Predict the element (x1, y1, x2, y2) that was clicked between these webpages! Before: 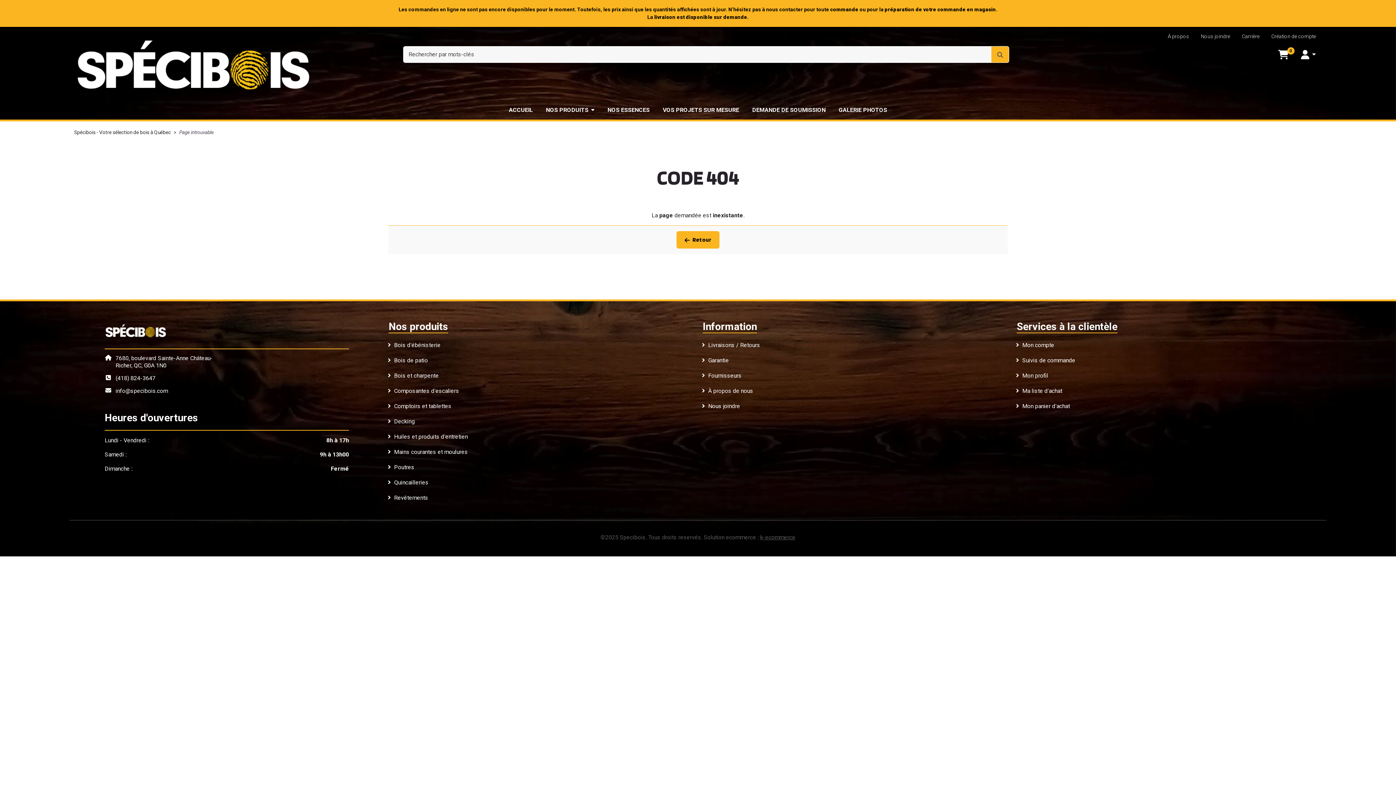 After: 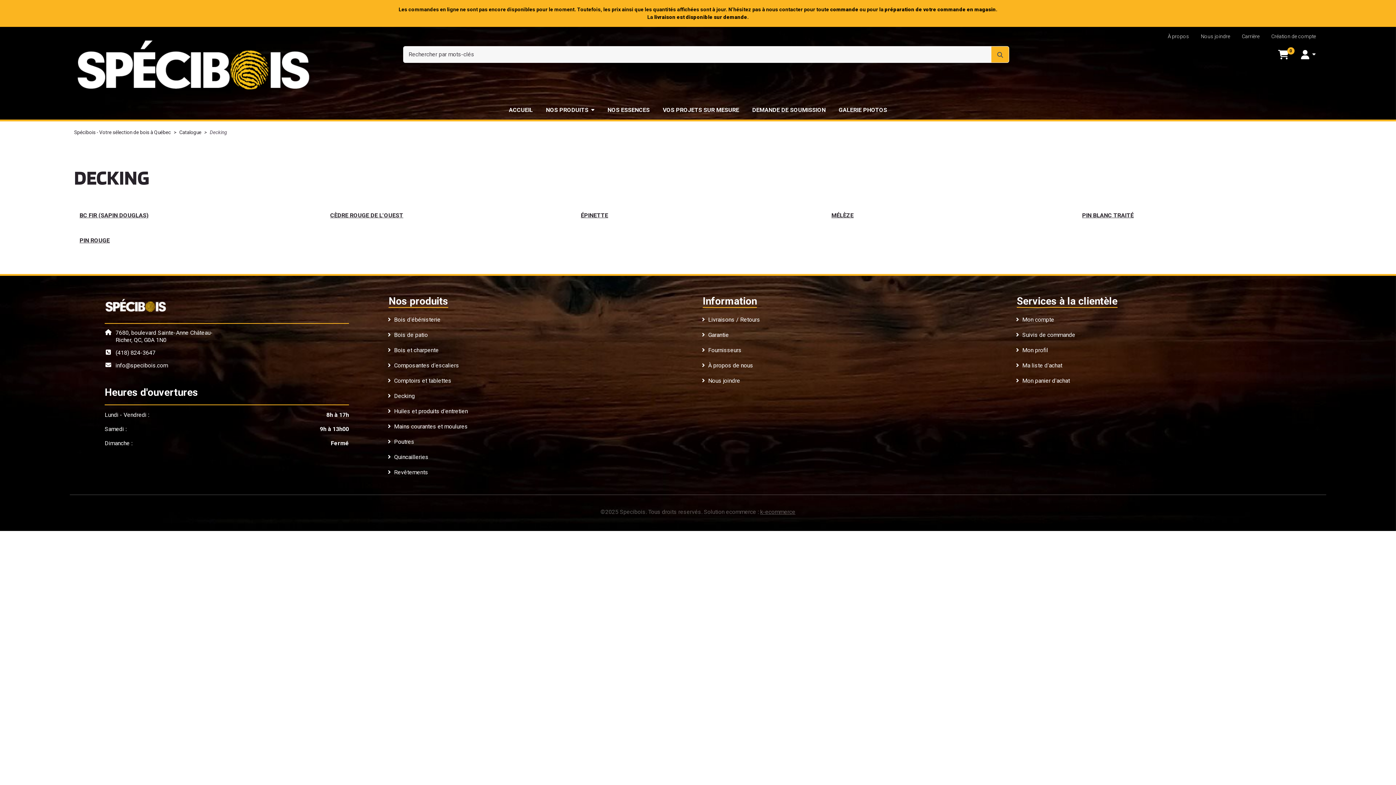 Action: label: Decking bbox: (393, 414, 415, 429)